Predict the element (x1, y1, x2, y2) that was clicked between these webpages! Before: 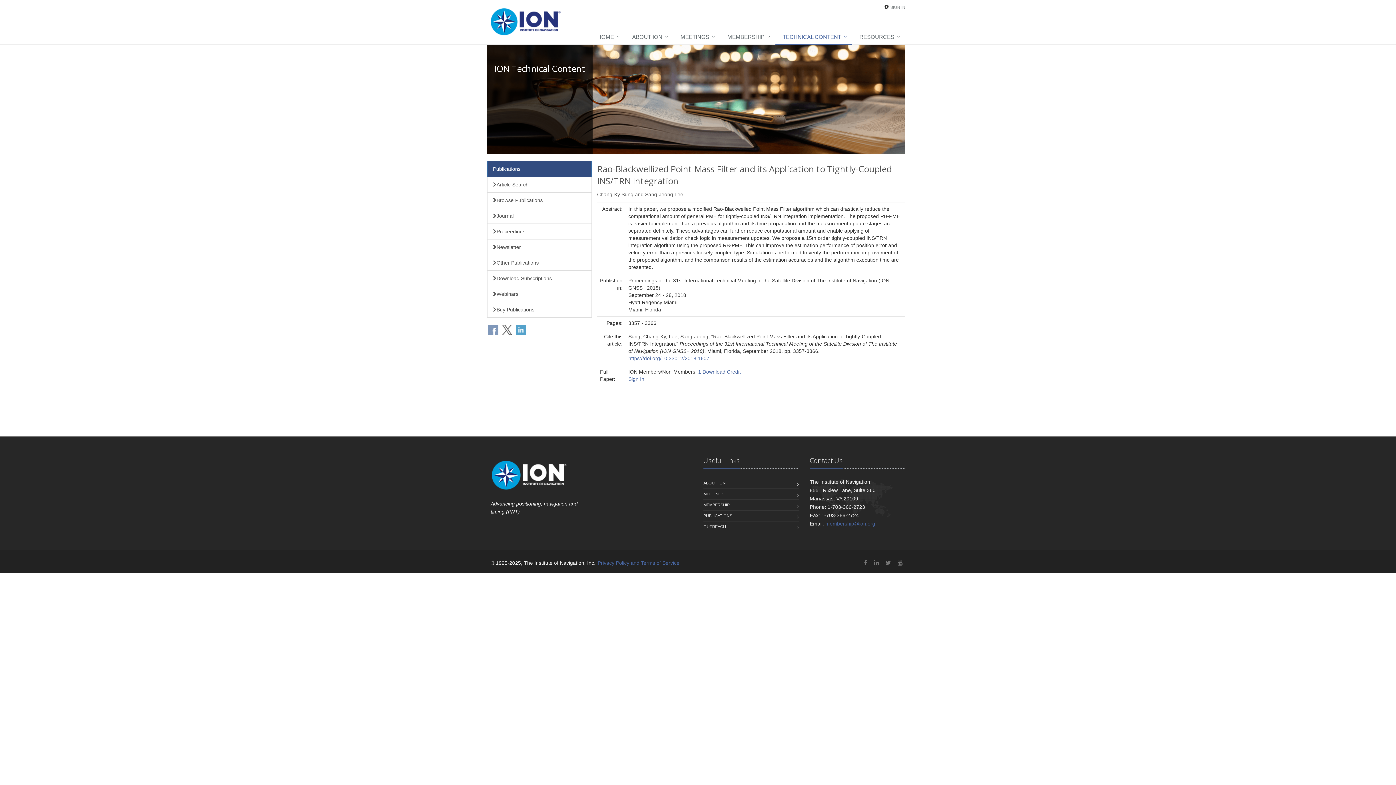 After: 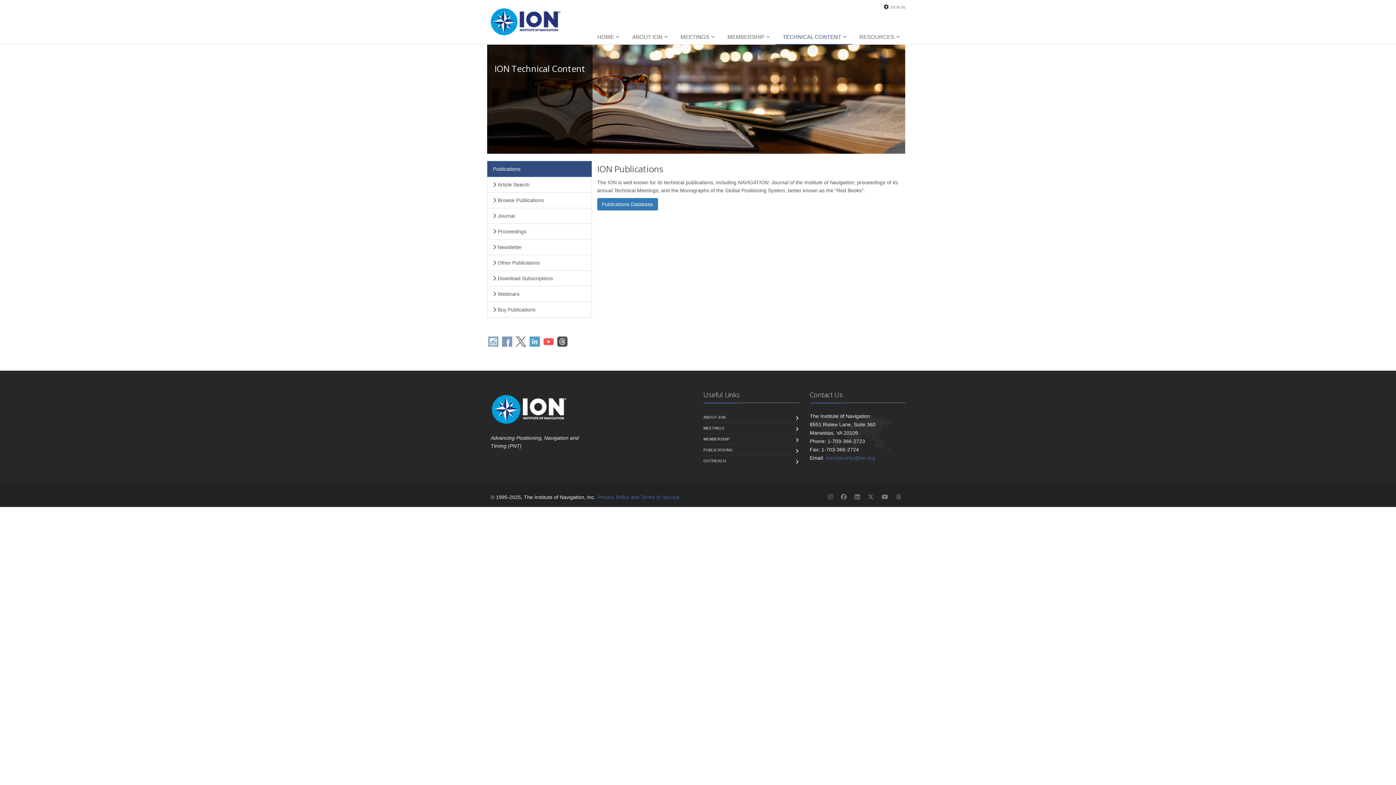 Action: label: PUBLICATIONS bbox: (703, 510, 732, 521)